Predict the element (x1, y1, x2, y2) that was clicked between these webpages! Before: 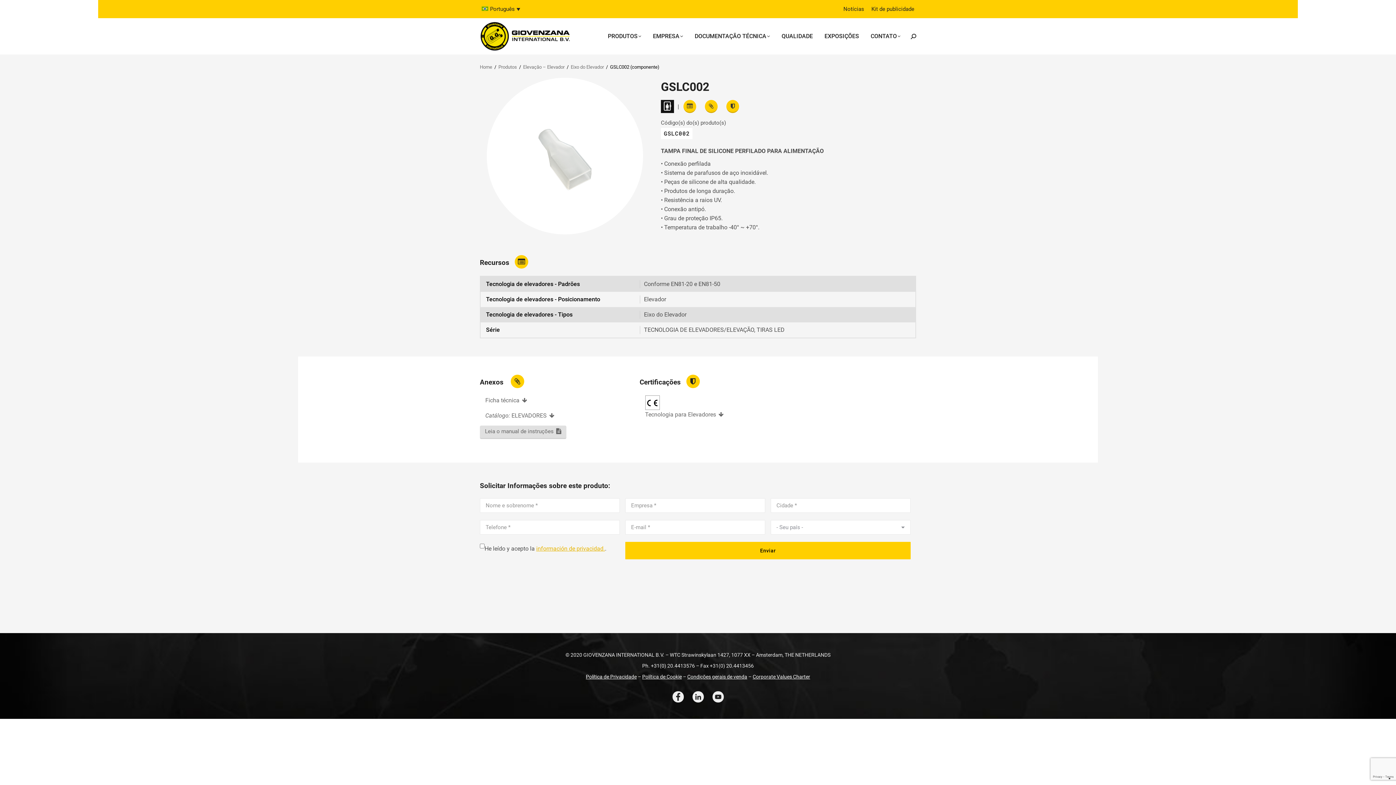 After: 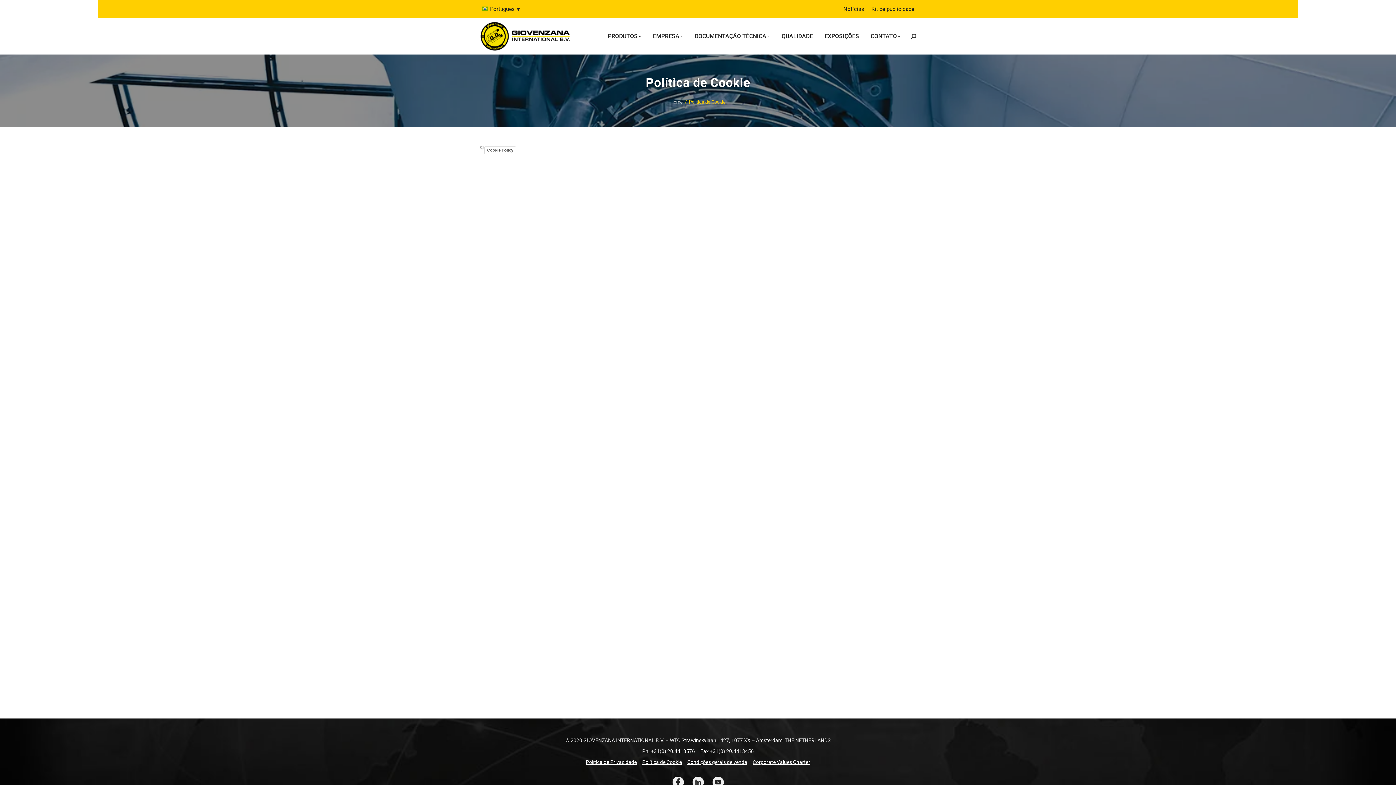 Action: label: Política de Cookie bbox: (642, 674, 682, 679)